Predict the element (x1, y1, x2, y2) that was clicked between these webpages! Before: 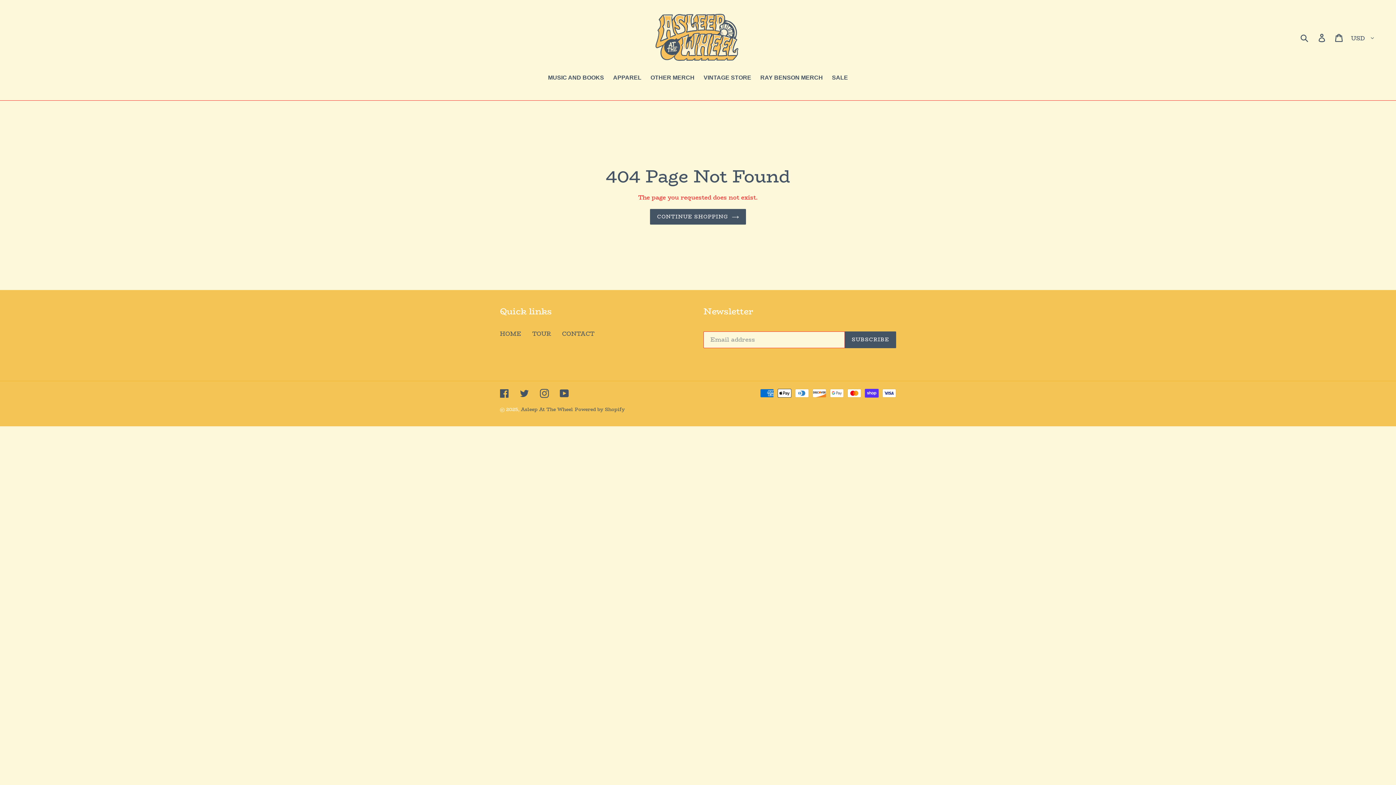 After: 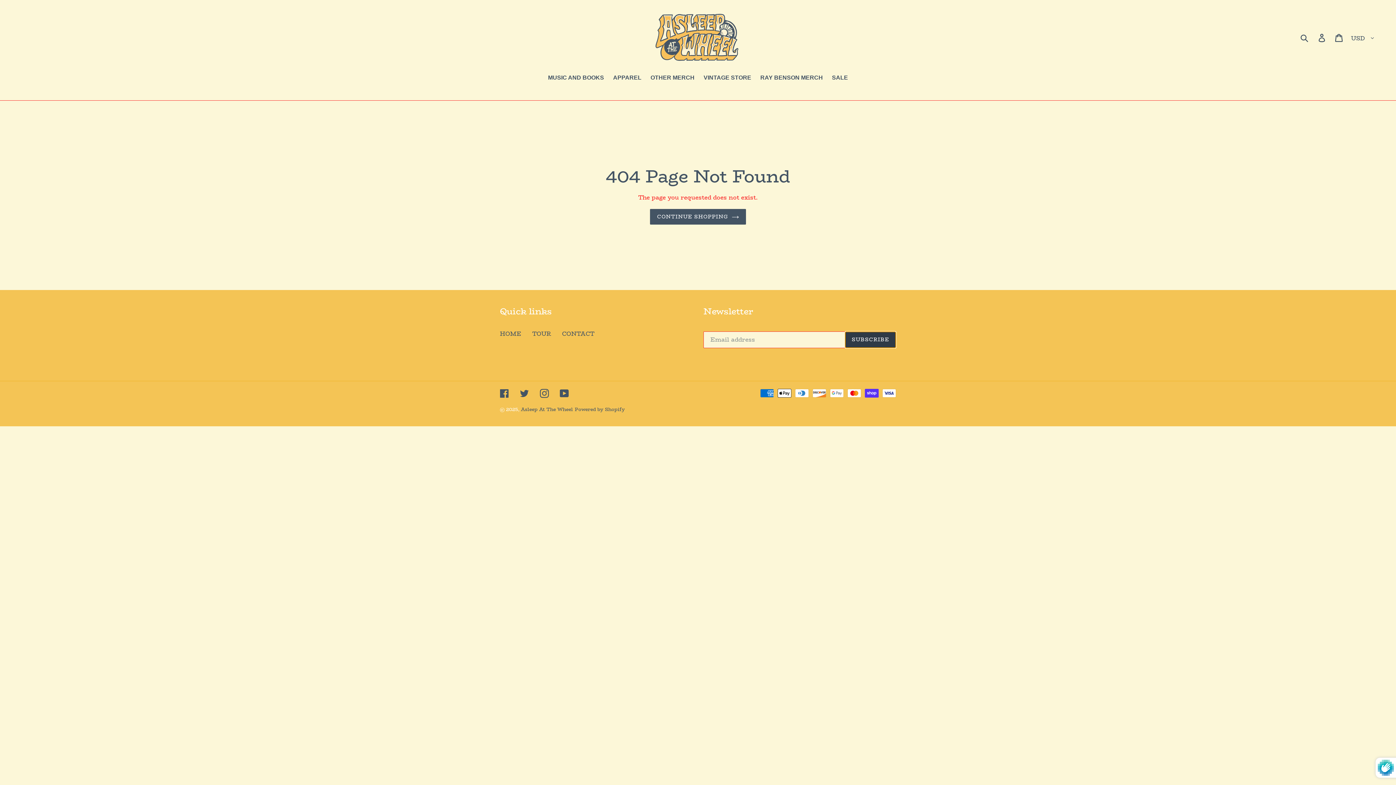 Action: label: SUBSCRIBE bbox: (845, 331, 896, 348)